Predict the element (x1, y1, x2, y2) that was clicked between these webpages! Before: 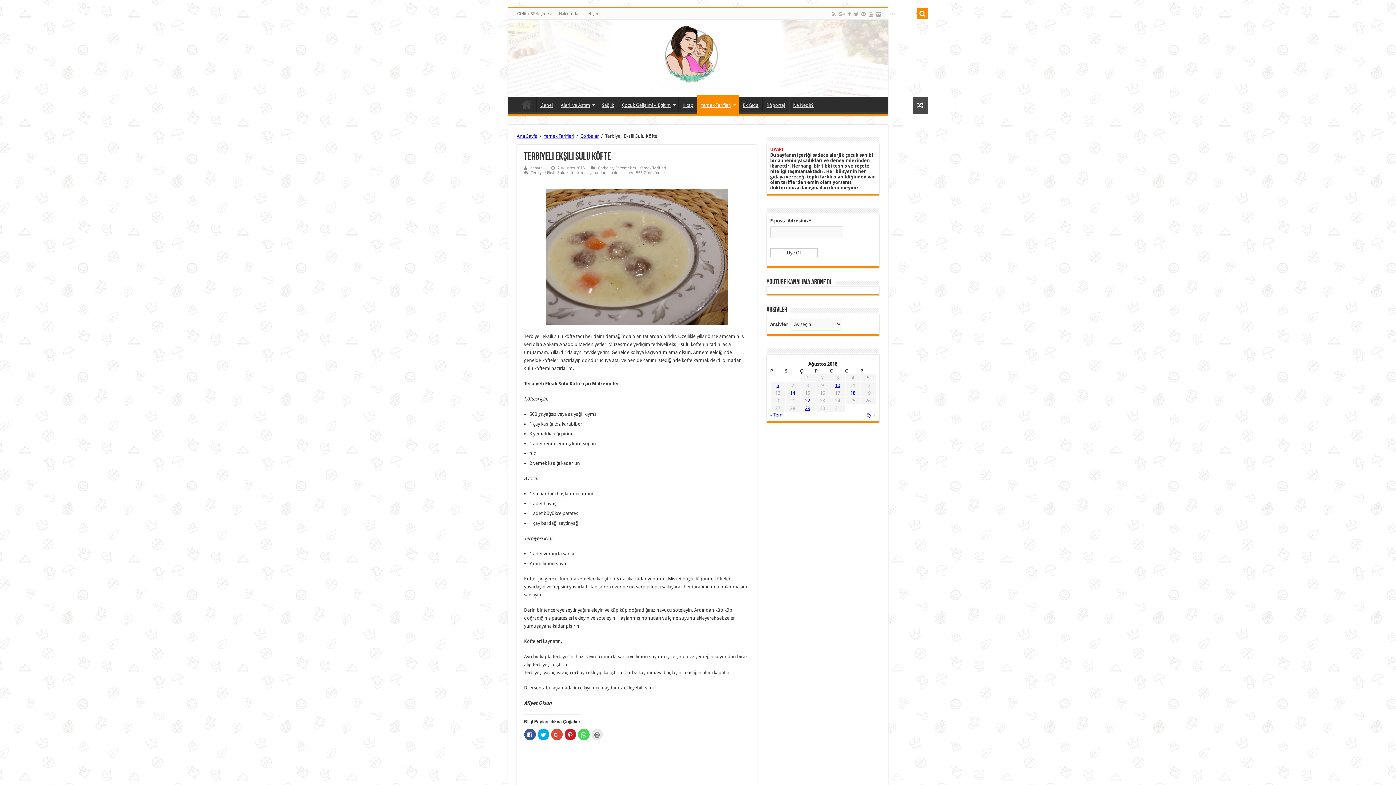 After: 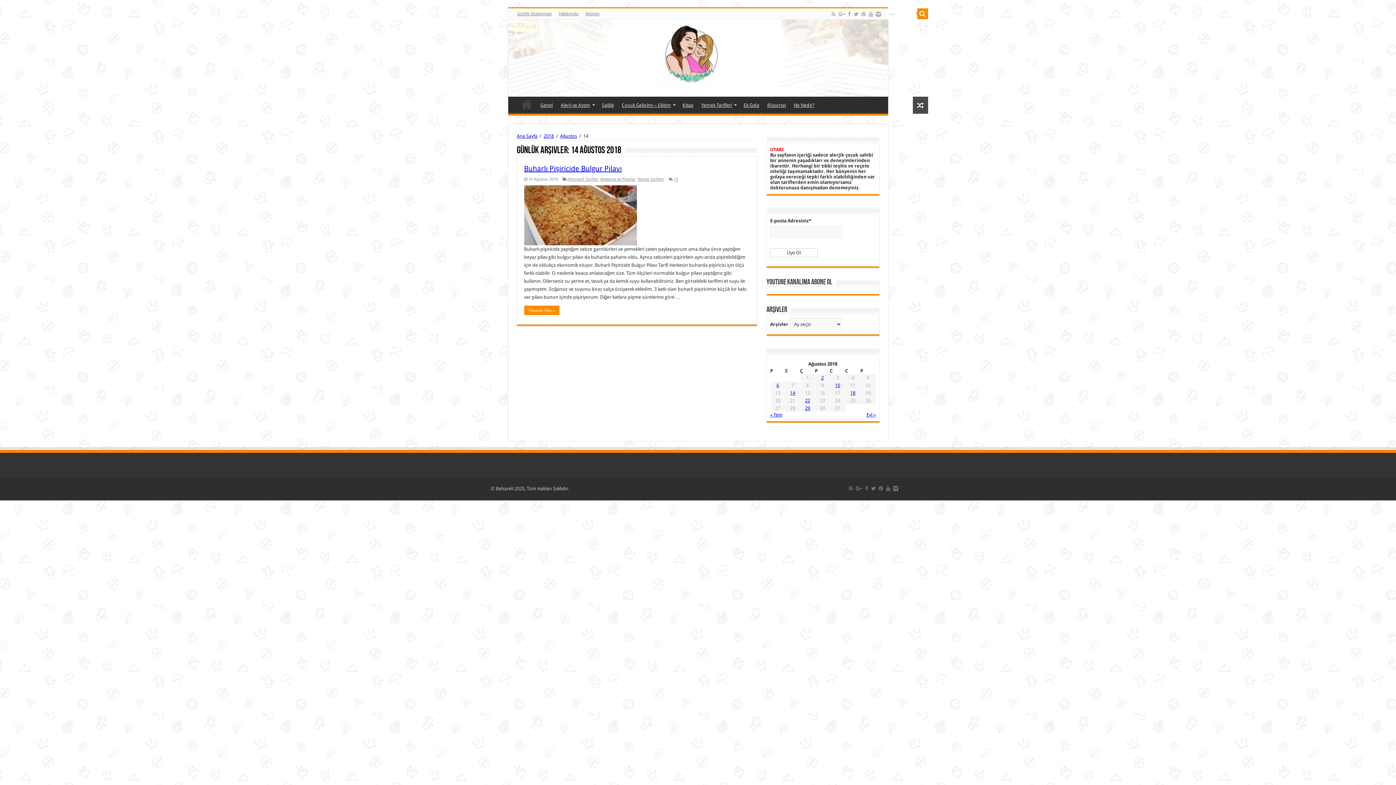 Action: bbox: (790, 390, 795, 396) label: Yazılar 14 August 2018 tarihinde yayımlandı